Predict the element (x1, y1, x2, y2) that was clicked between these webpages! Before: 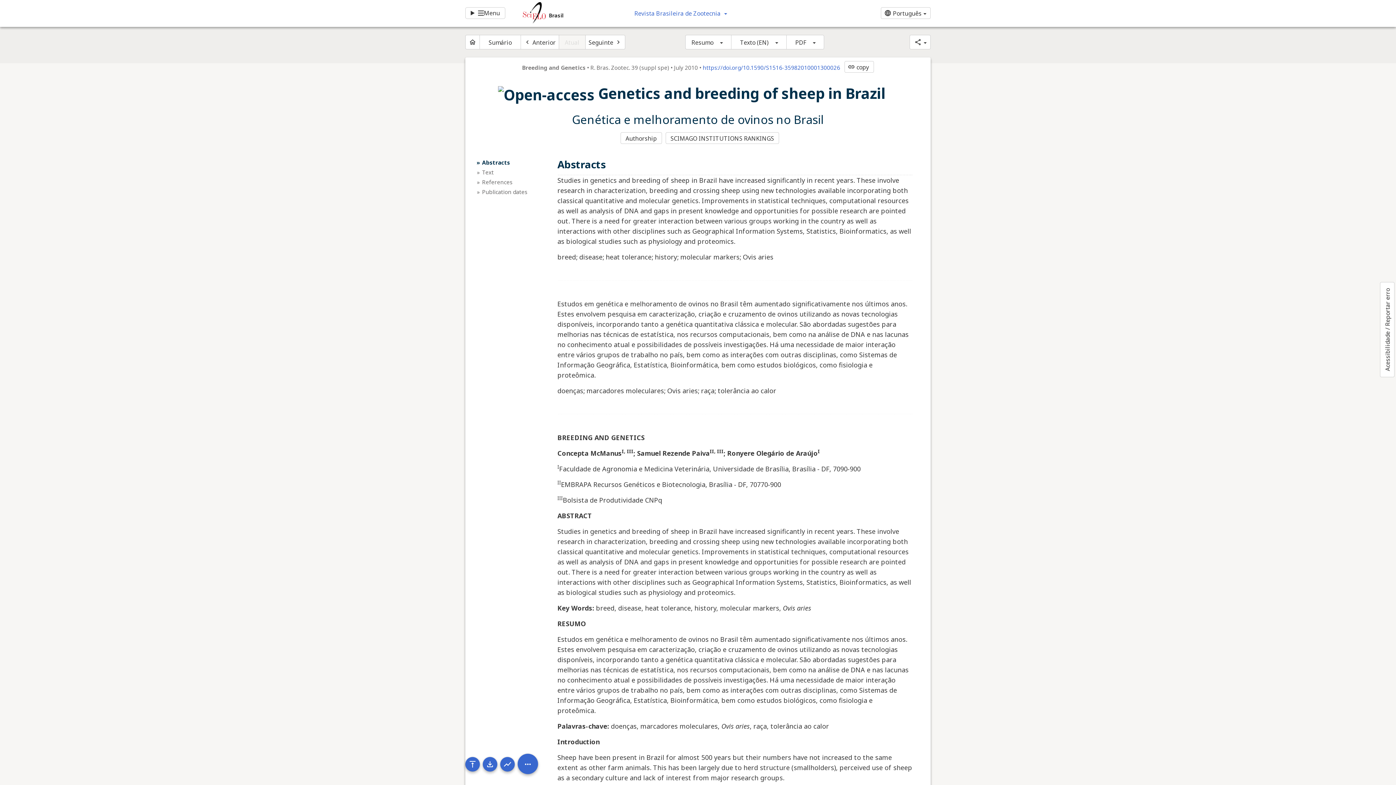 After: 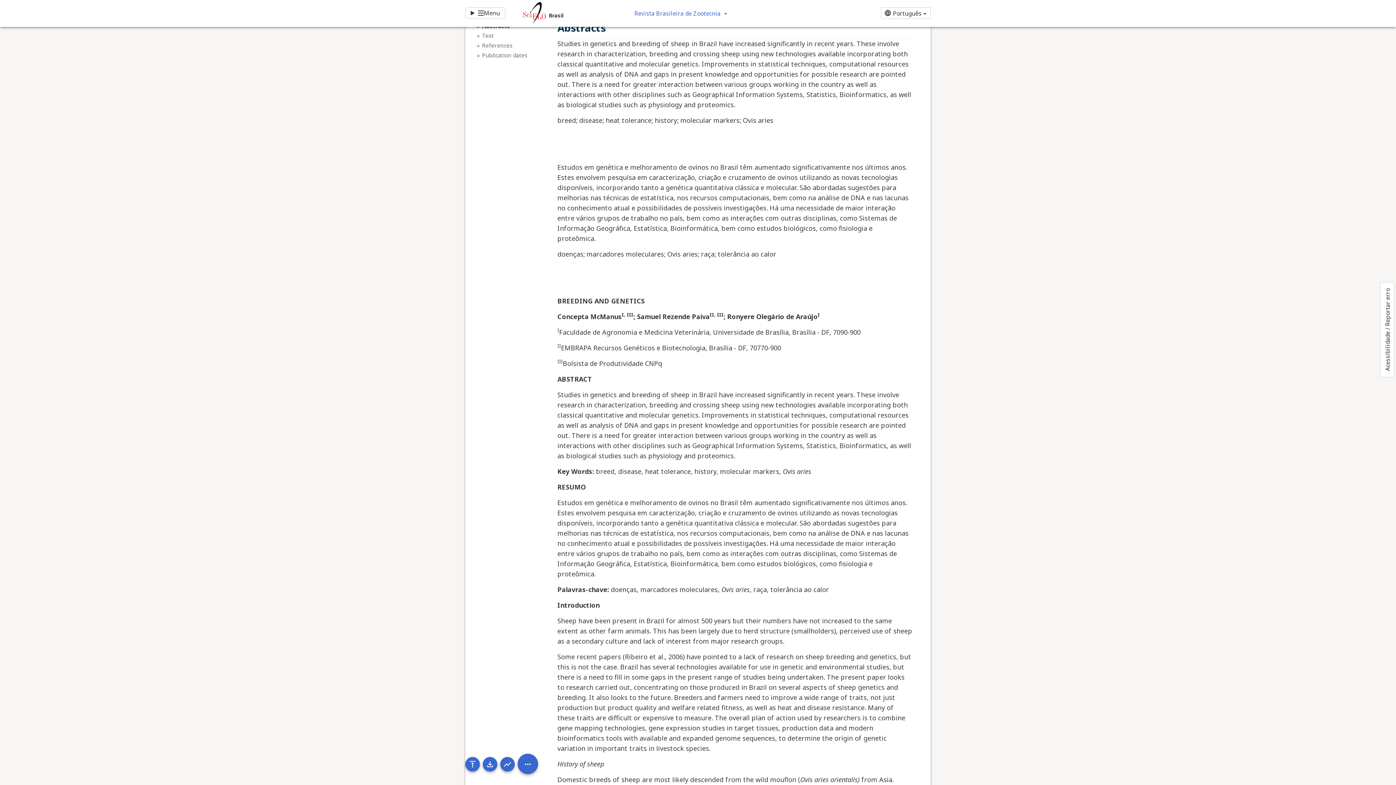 Action: bbox: (482, 158, 548, 166) label: Abstracts